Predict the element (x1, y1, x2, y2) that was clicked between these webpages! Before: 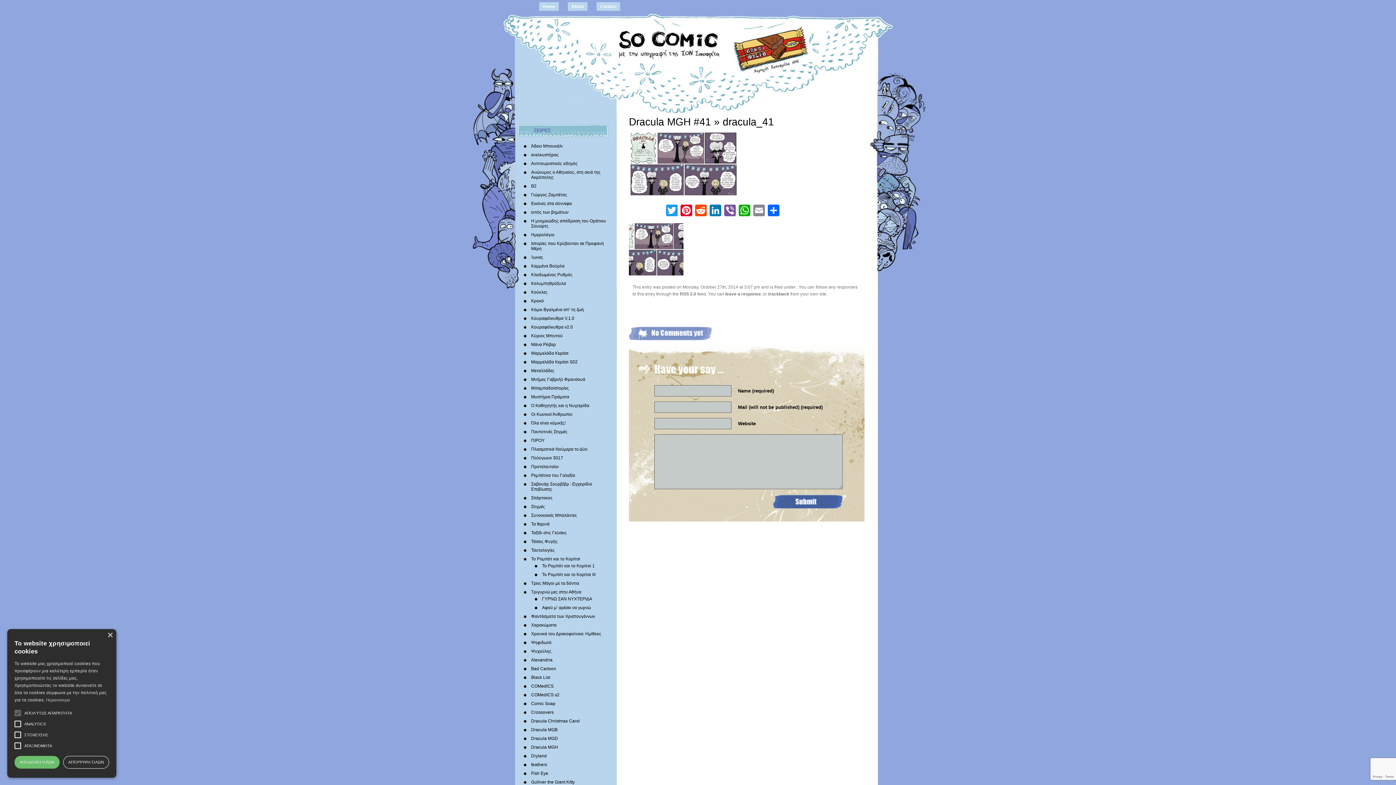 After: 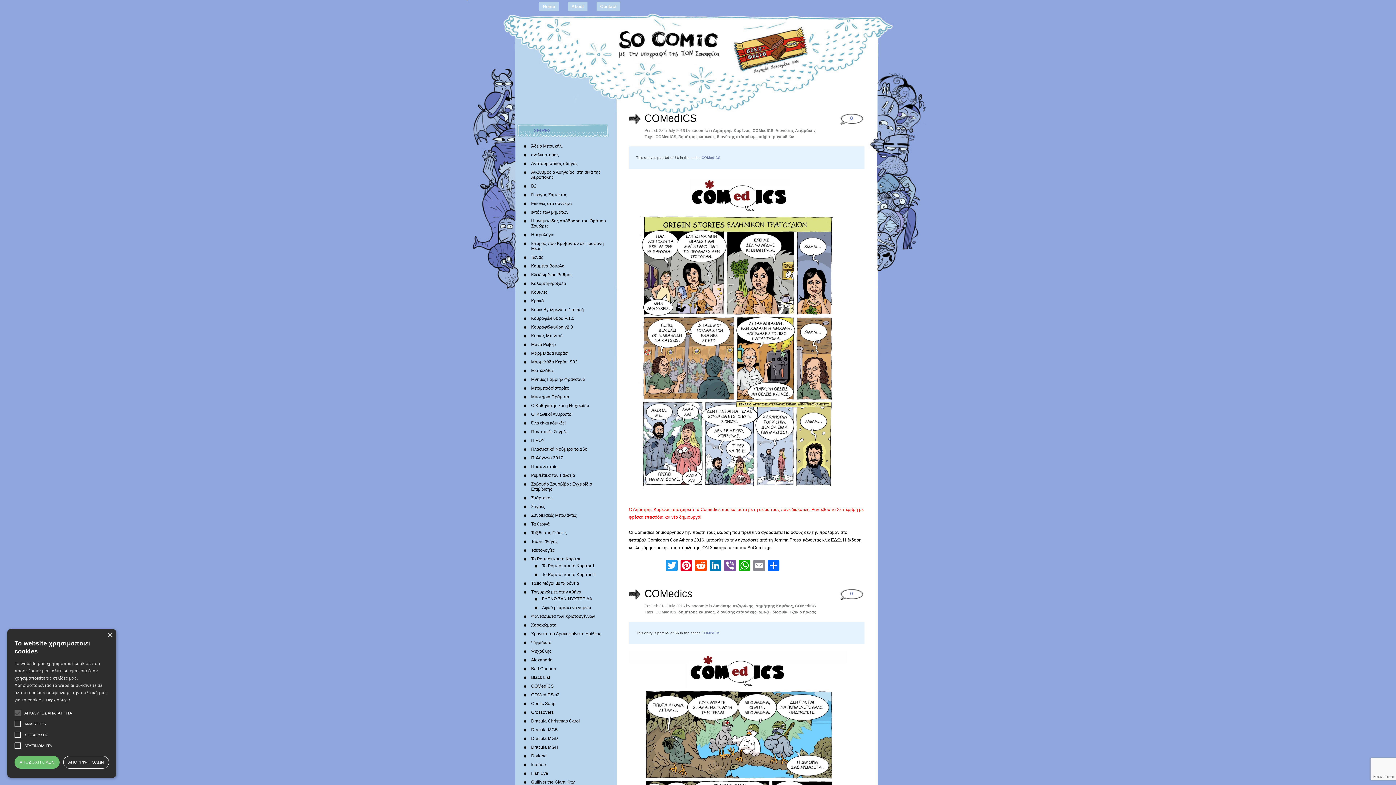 Action: label: COMedICS bbox: (531, 684, 553, 689)